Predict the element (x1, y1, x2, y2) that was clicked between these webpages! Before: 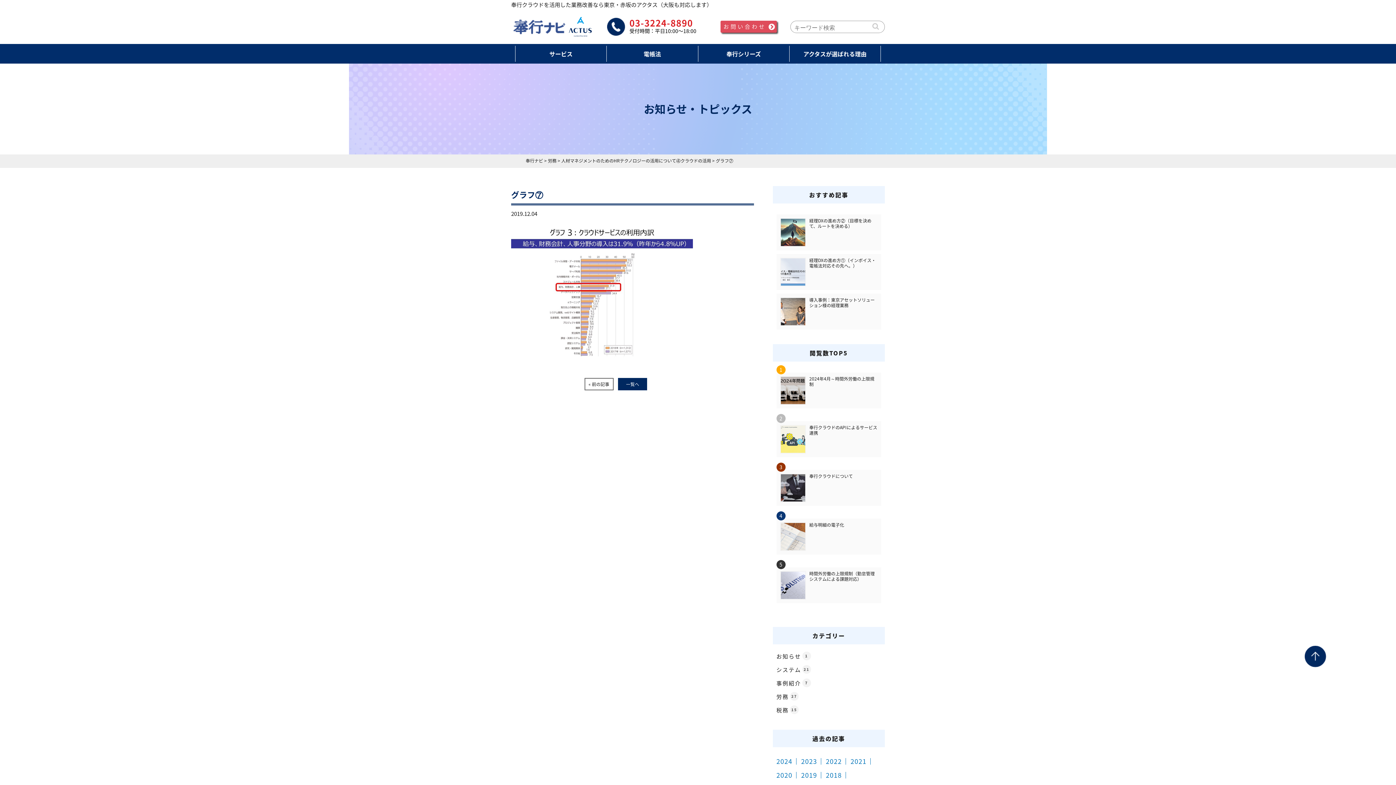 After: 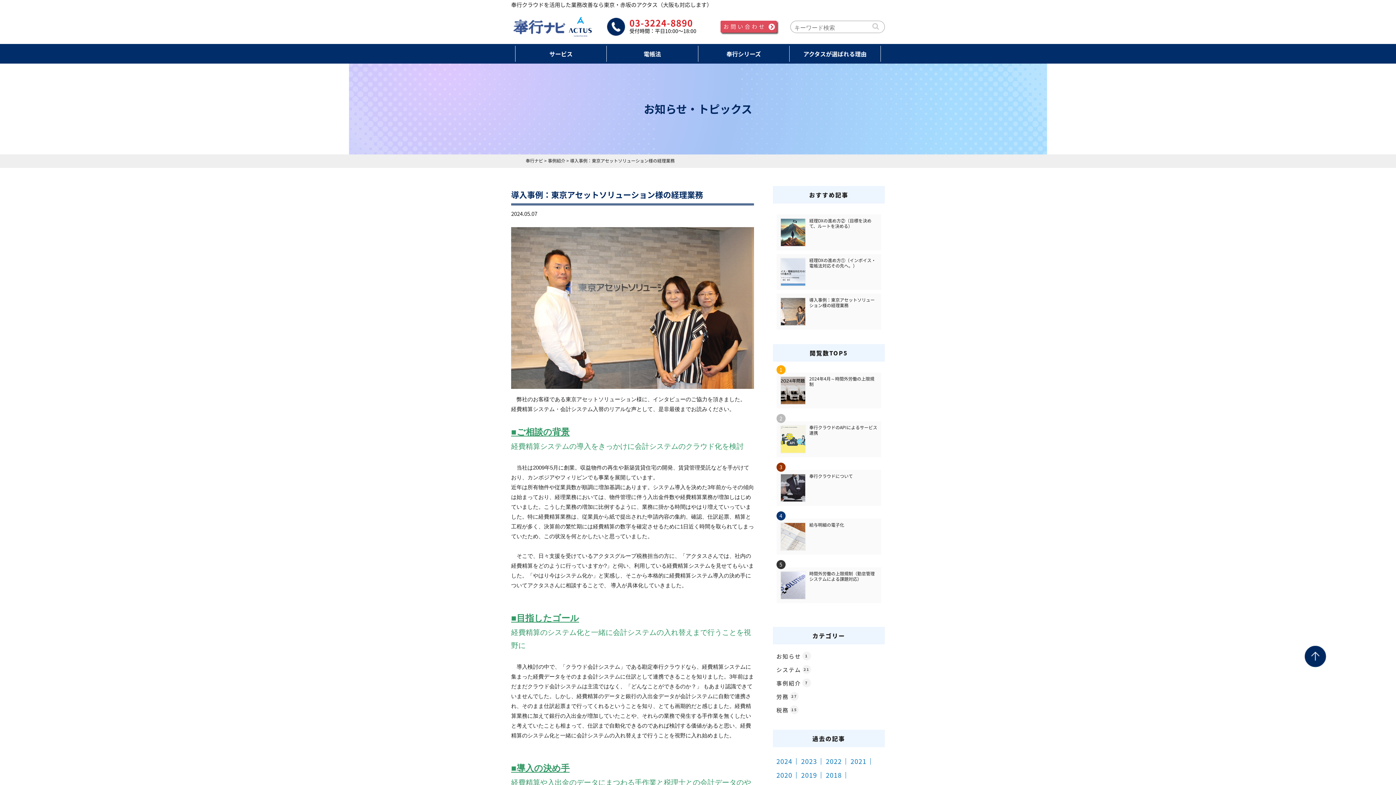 Action: bbox: (780, 297, 877, 326) label: 導入事例：東京アセットソリューション様の経理業務